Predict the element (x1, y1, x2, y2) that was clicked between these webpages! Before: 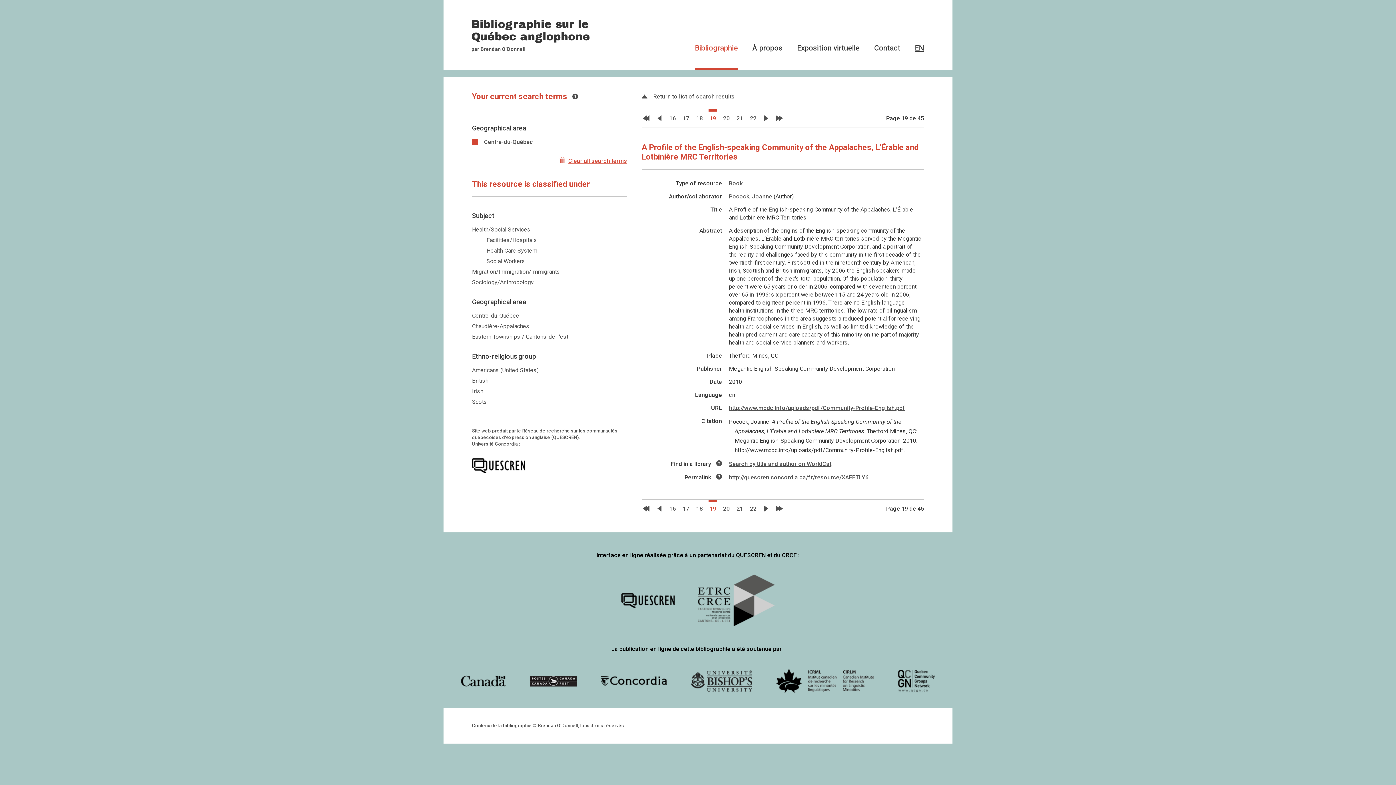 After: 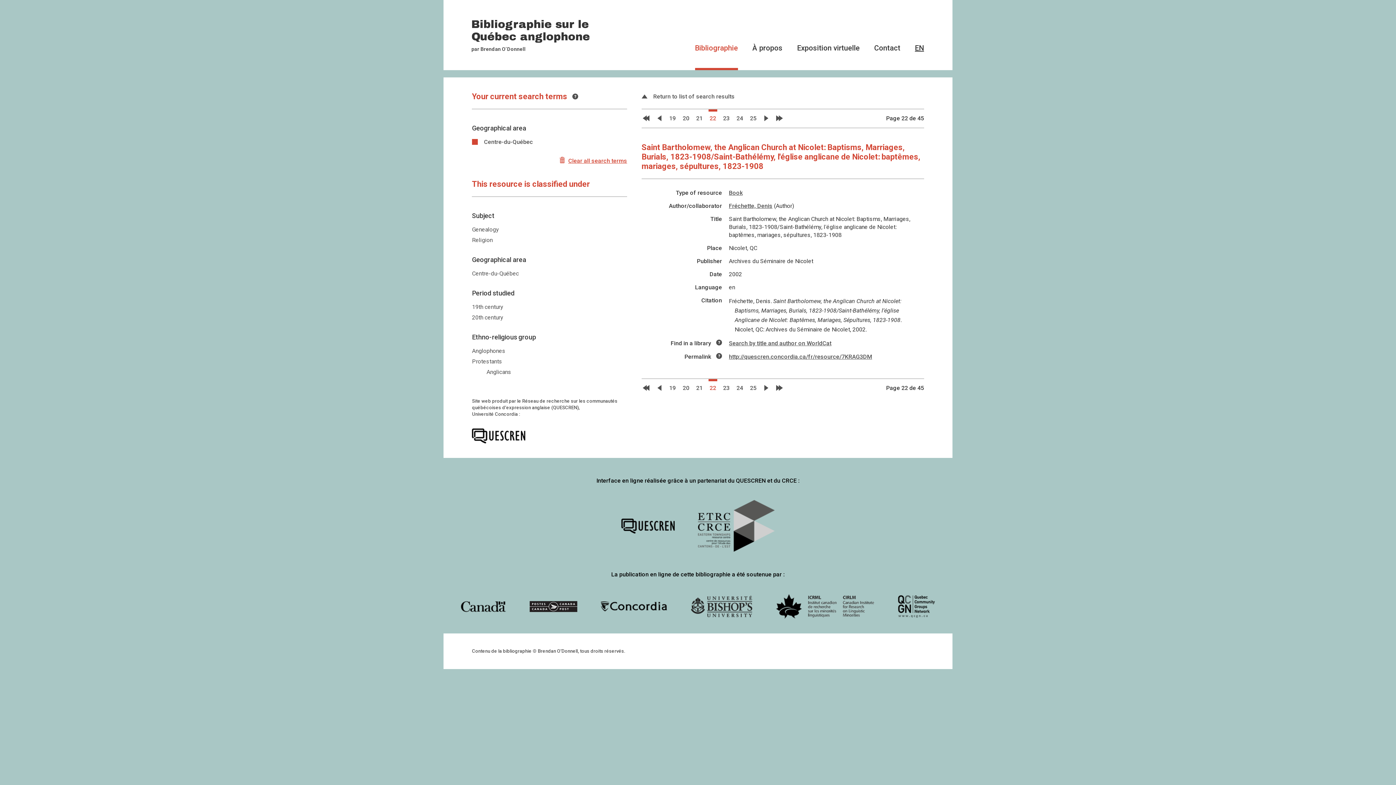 Action: label: 22 bbox: (749, 109, 757, 127)